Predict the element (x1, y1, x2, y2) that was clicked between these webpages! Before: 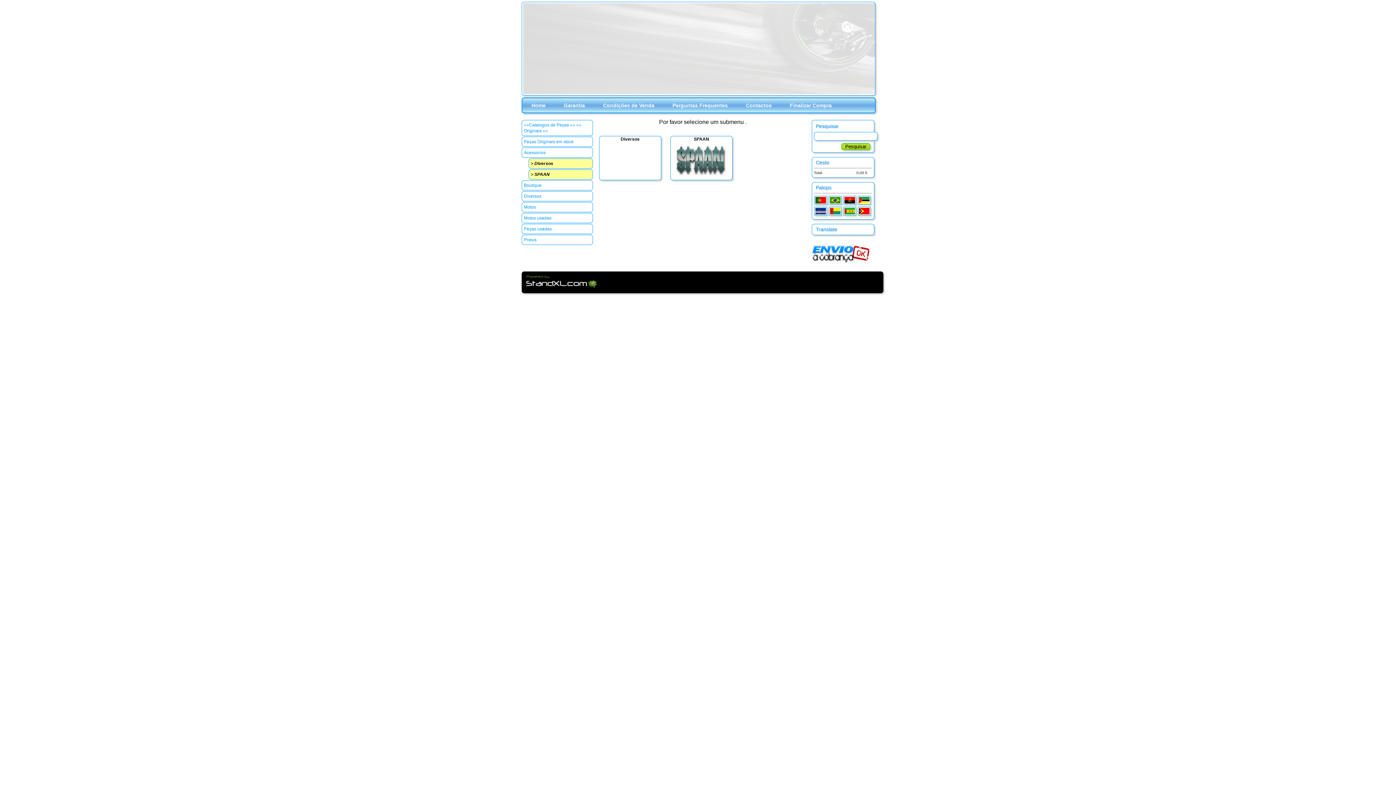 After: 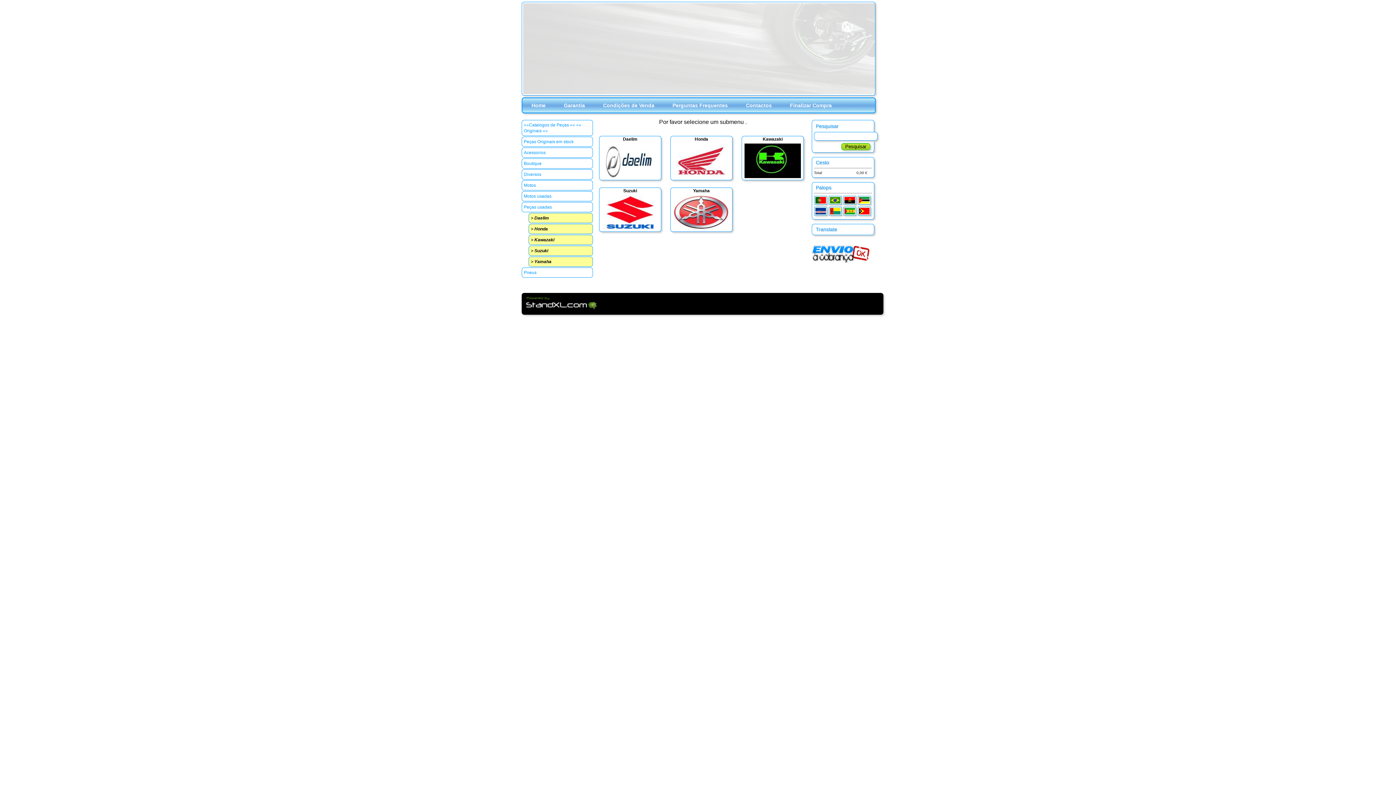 Action: label: Peças usadas bbox: (521, 224, 593, 234)